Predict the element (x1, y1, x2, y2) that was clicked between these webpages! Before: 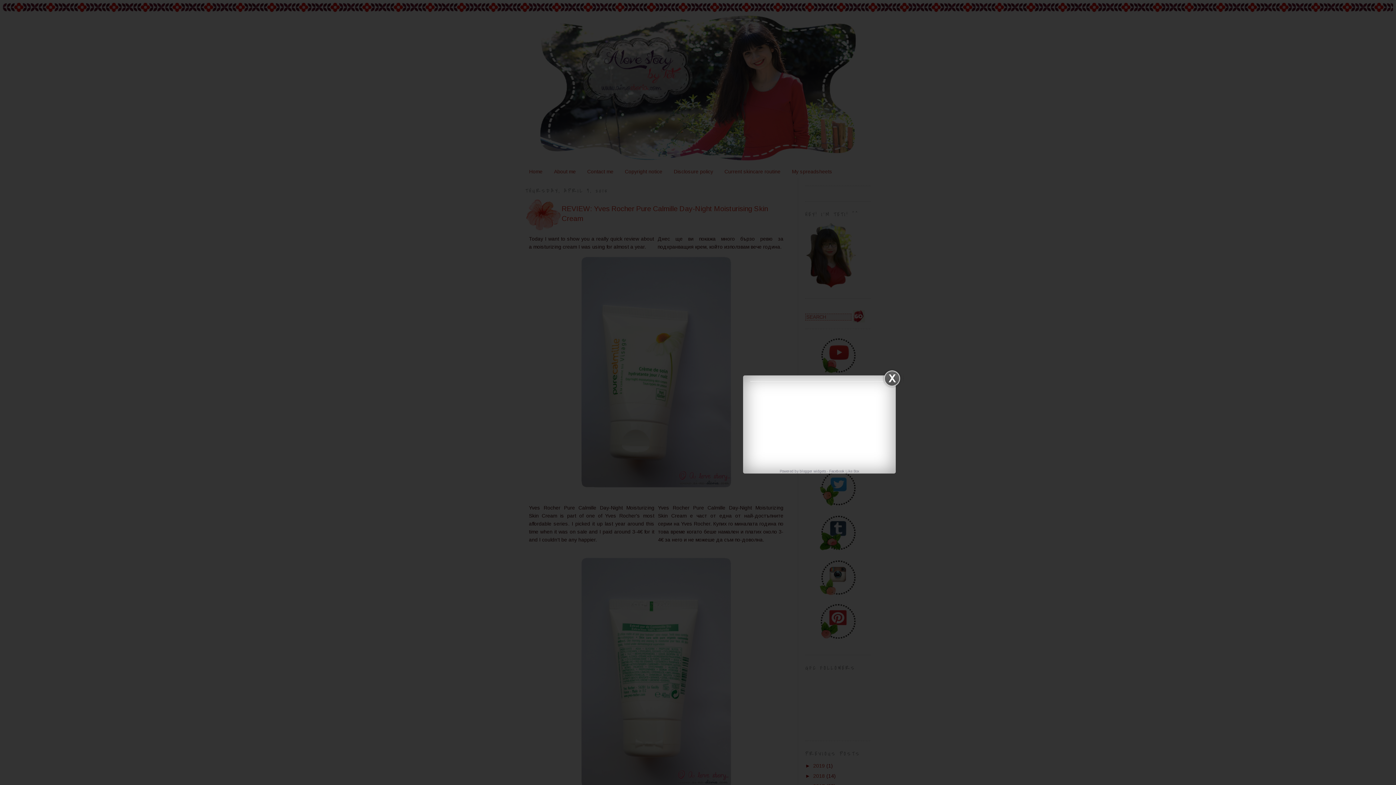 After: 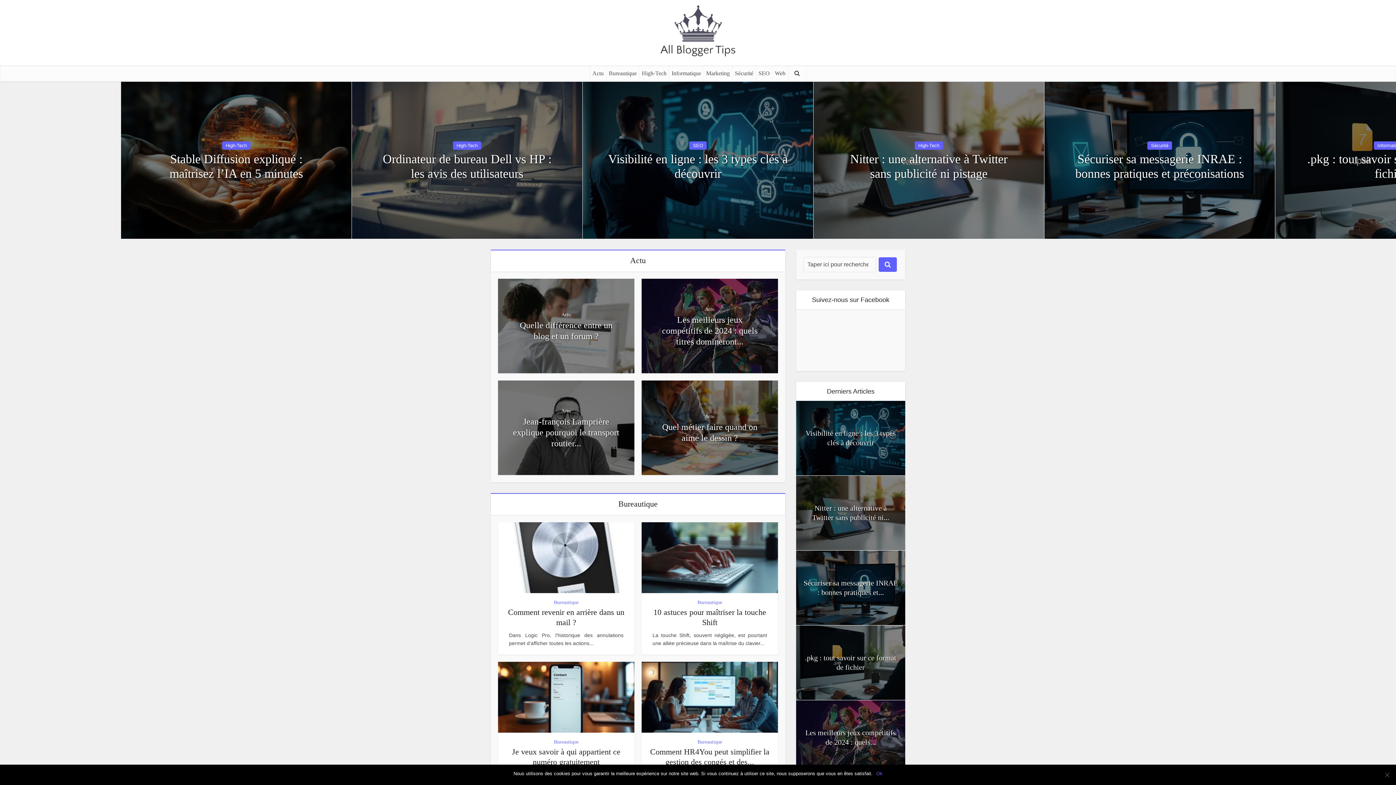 Action: label: Facebook Like Box bbox: (829, 469, 859, 473)